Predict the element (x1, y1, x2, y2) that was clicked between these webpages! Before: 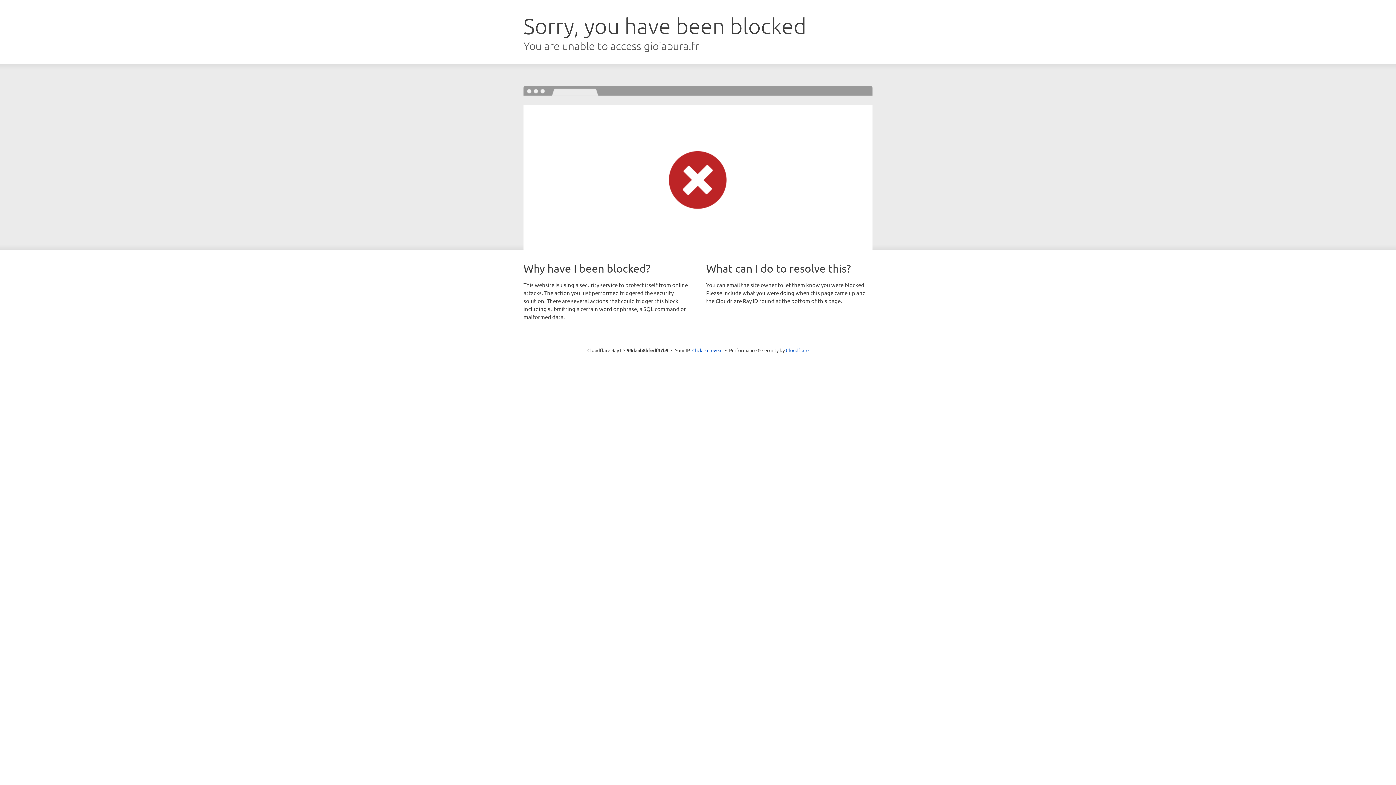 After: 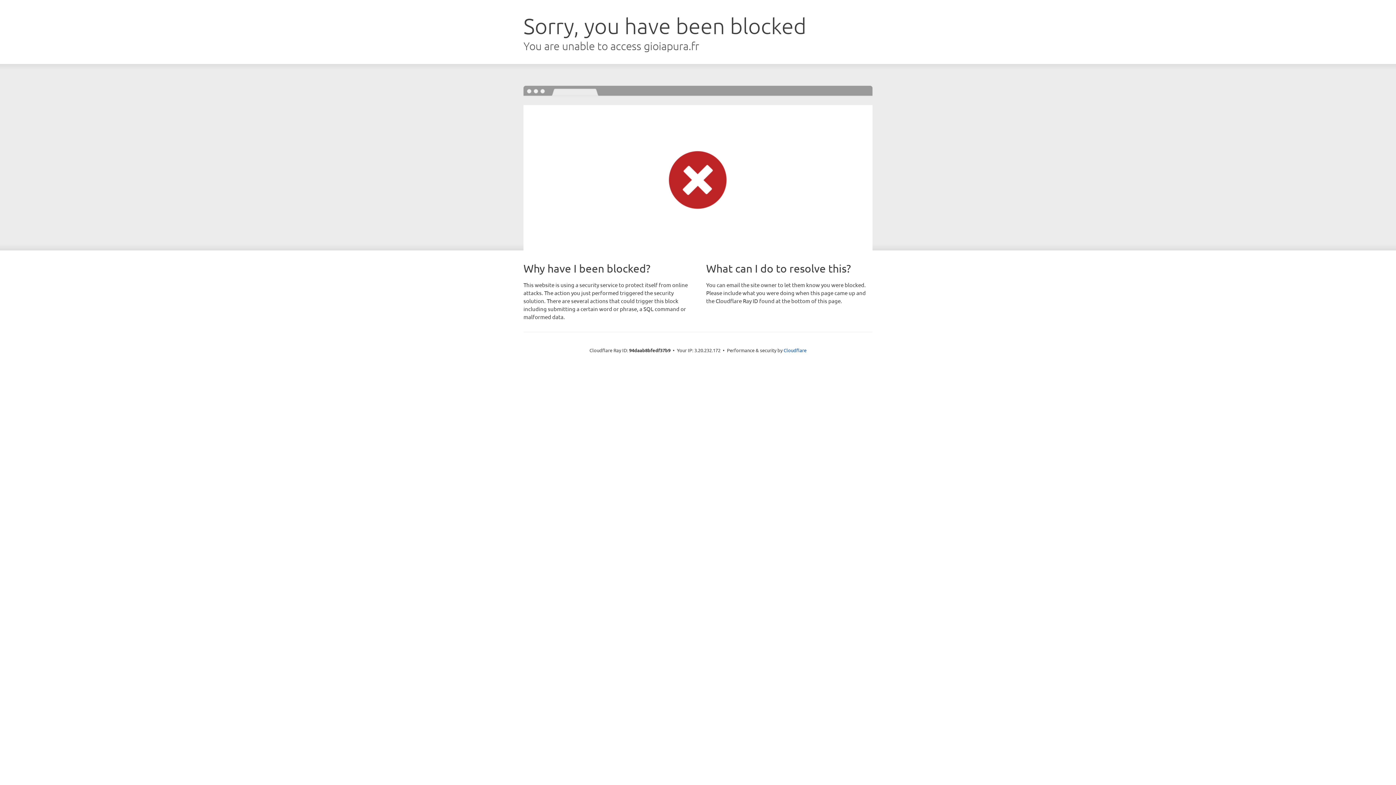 Action: label: Click to reveal bbox: (692, 346, 722, 353)